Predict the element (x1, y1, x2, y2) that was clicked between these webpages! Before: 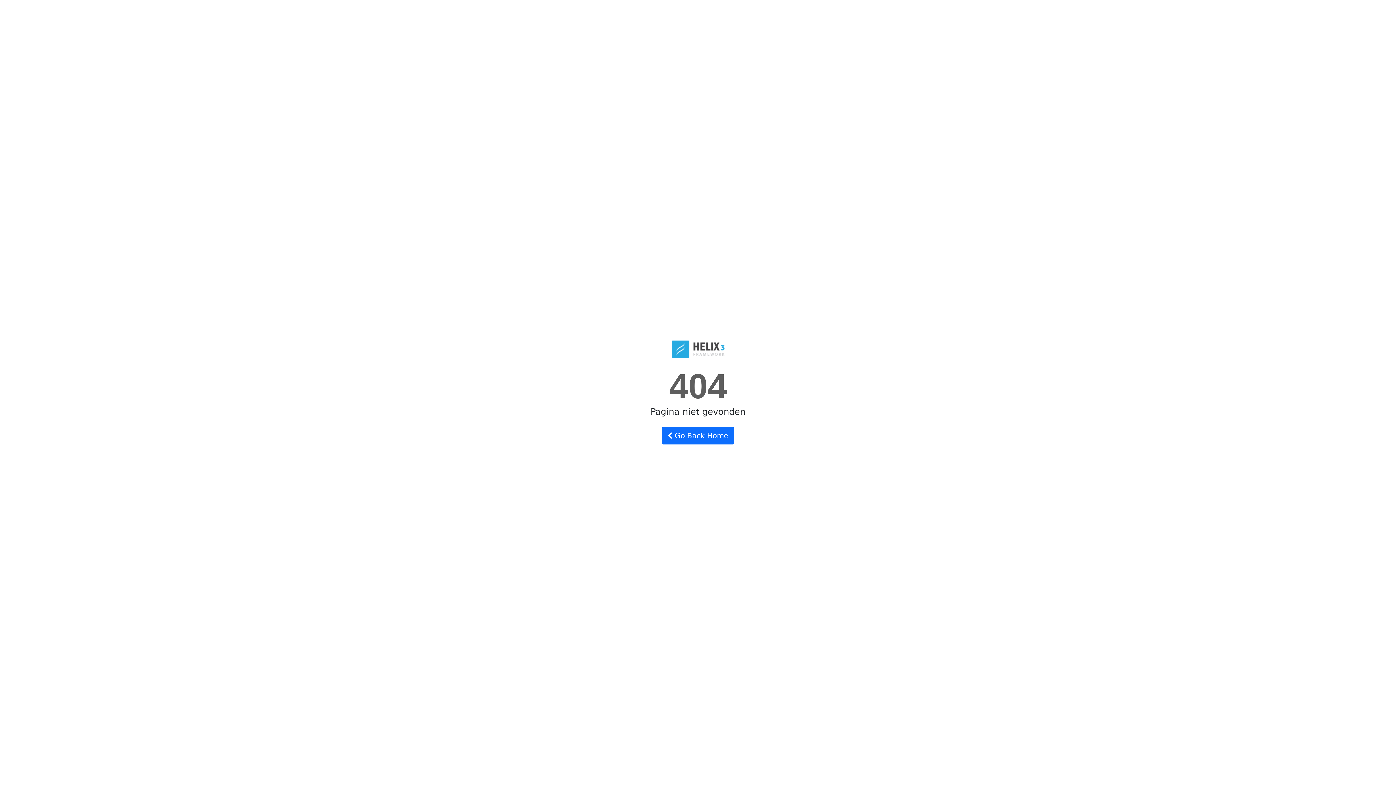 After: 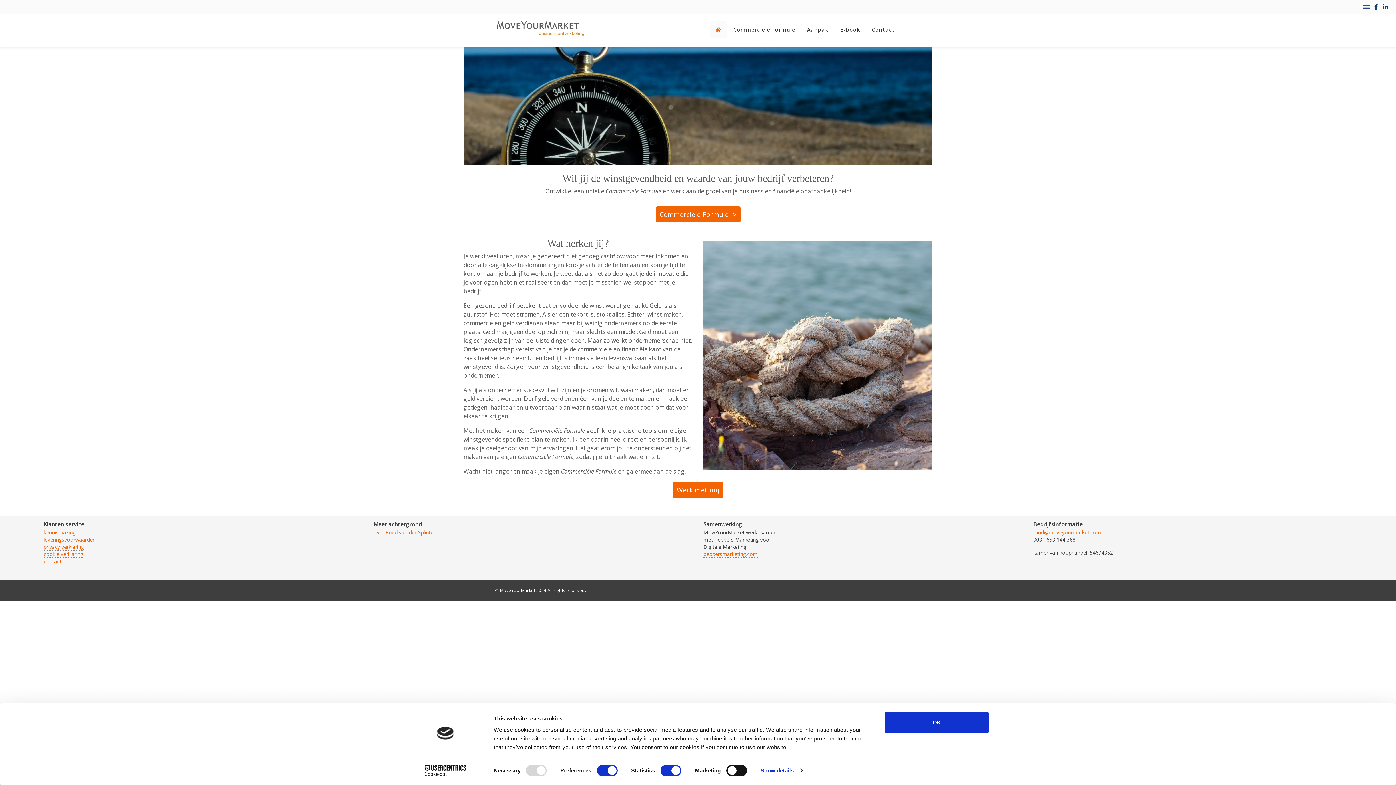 Action: bbox: (661, 427, 734, 444) label:  Go Back Home